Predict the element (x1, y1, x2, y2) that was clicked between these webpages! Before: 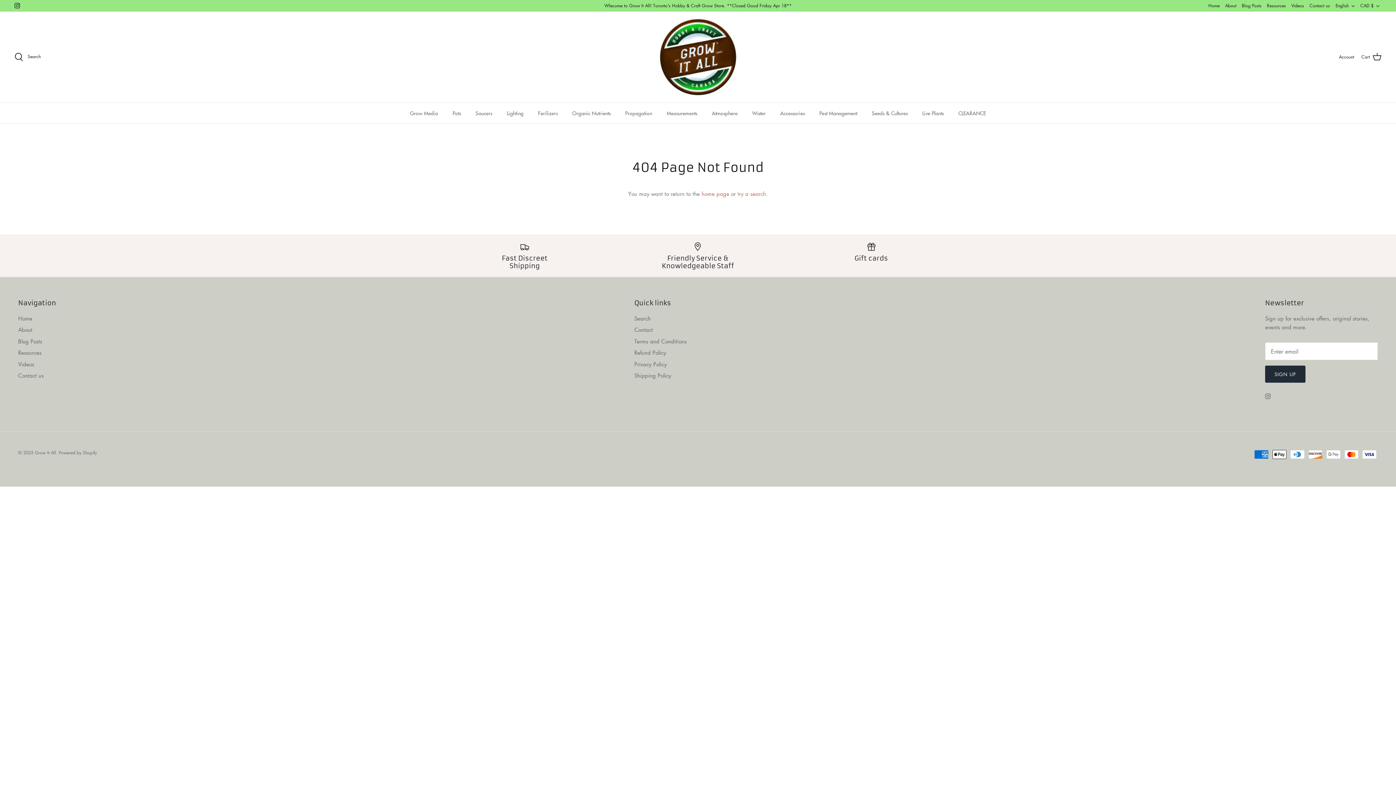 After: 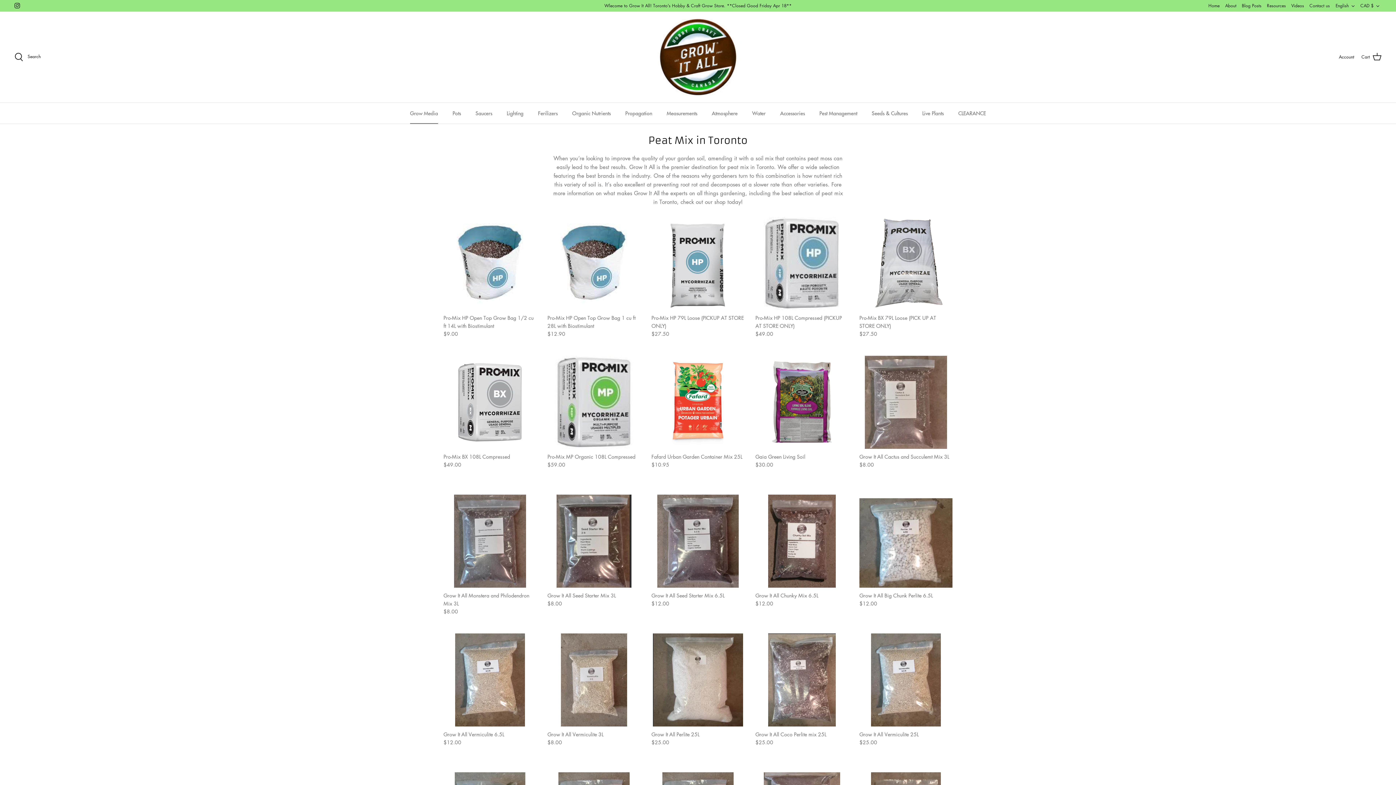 Action: label: Grow Media bbox: (403, 102, 444, 123)